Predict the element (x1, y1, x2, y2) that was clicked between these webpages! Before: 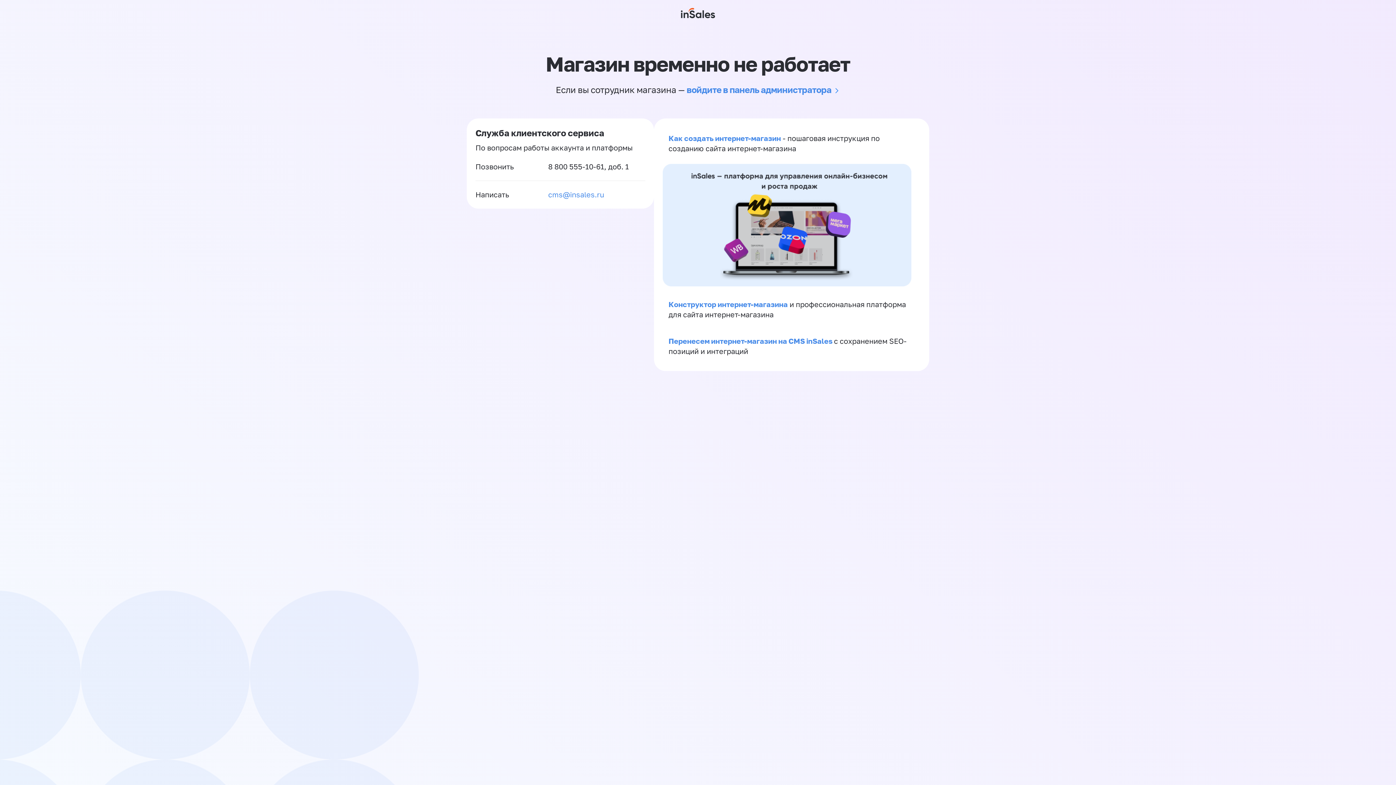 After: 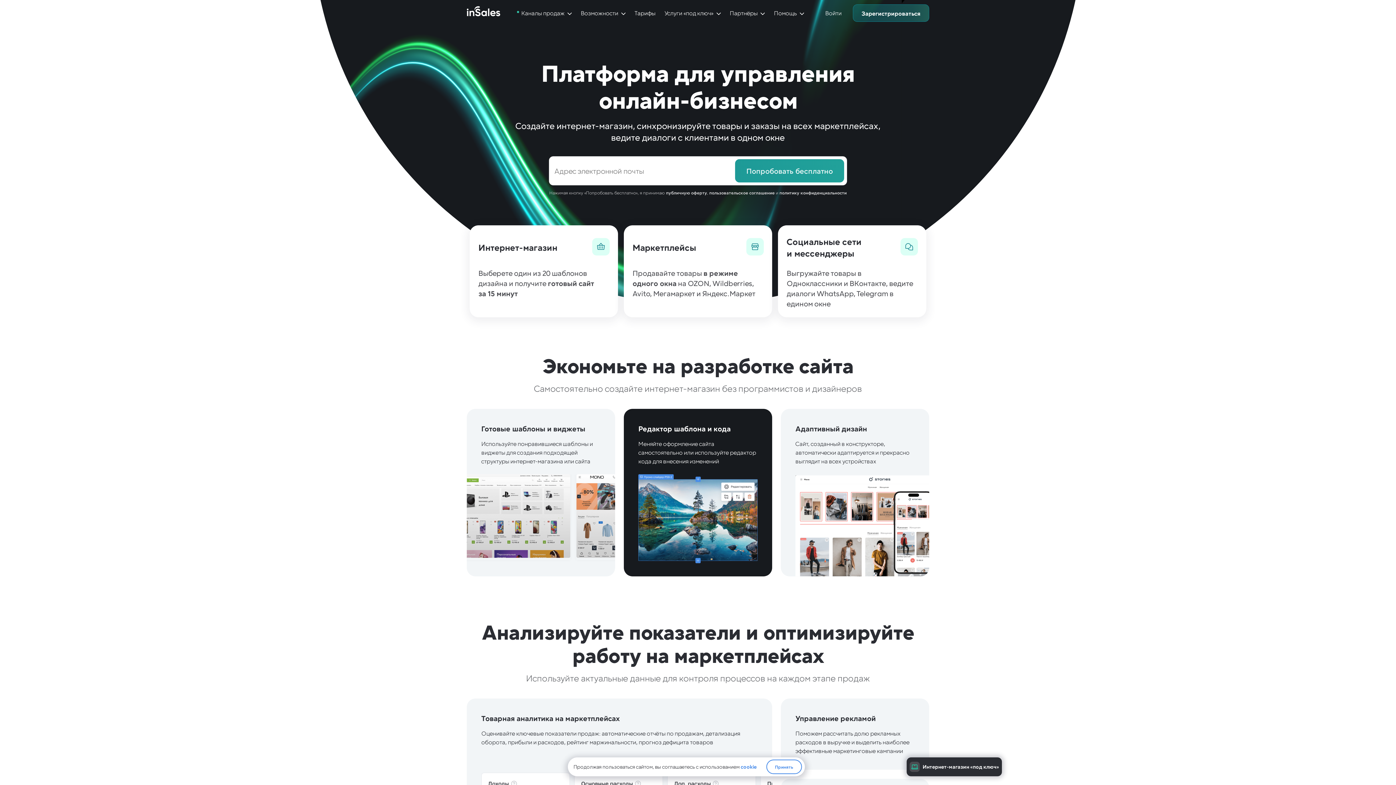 Action: bbox: (662, 279, 911, 288)